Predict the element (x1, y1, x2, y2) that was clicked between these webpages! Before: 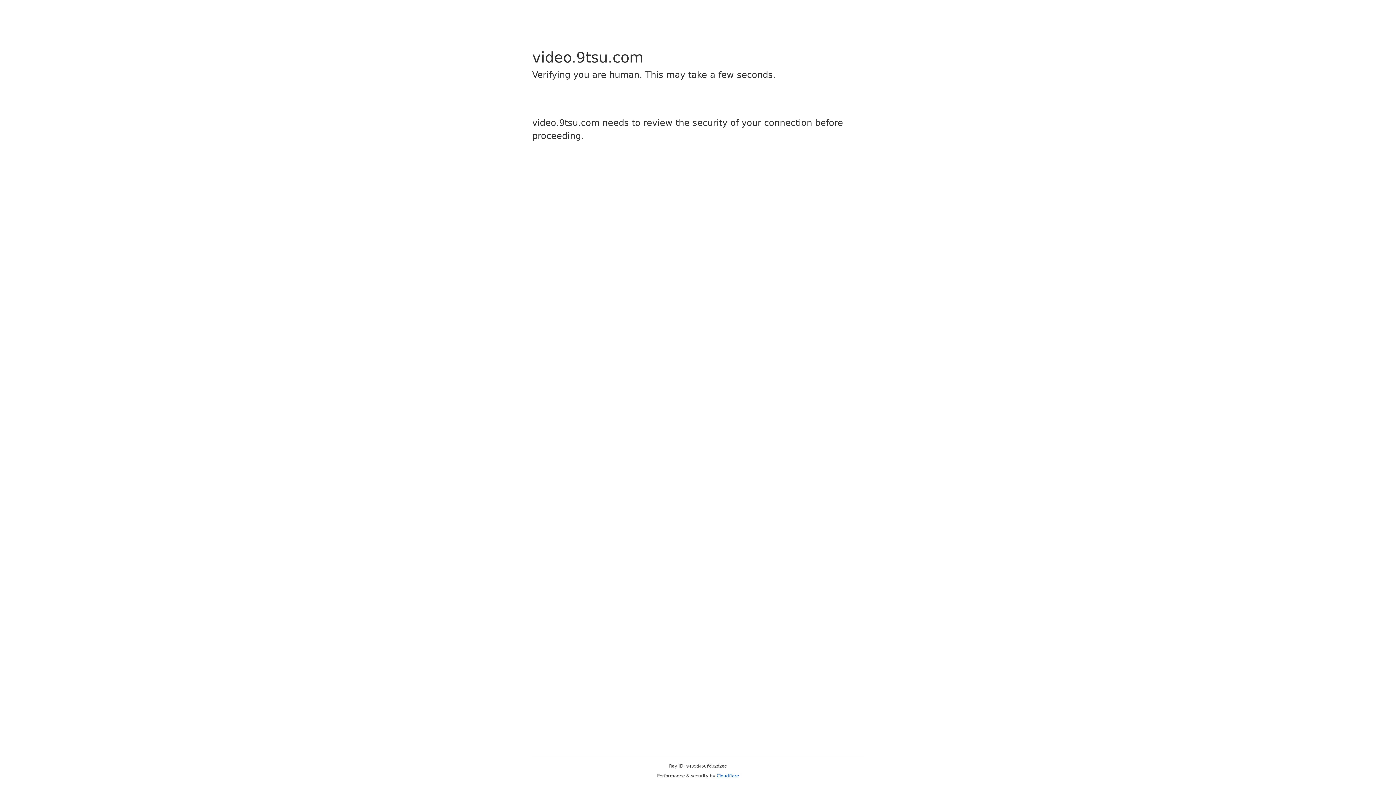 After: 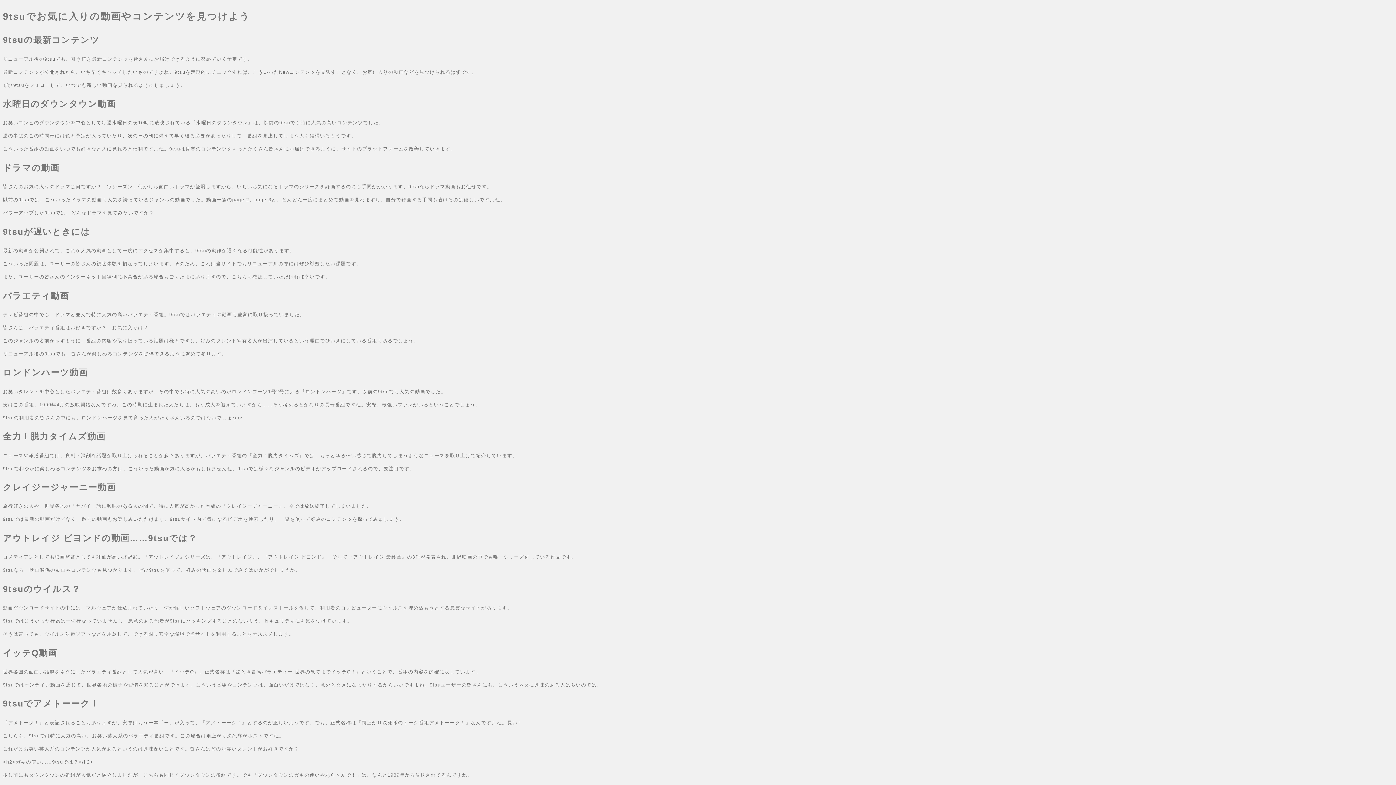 Action: bbox: (716, 773, 739, 778) label: Cloudflare